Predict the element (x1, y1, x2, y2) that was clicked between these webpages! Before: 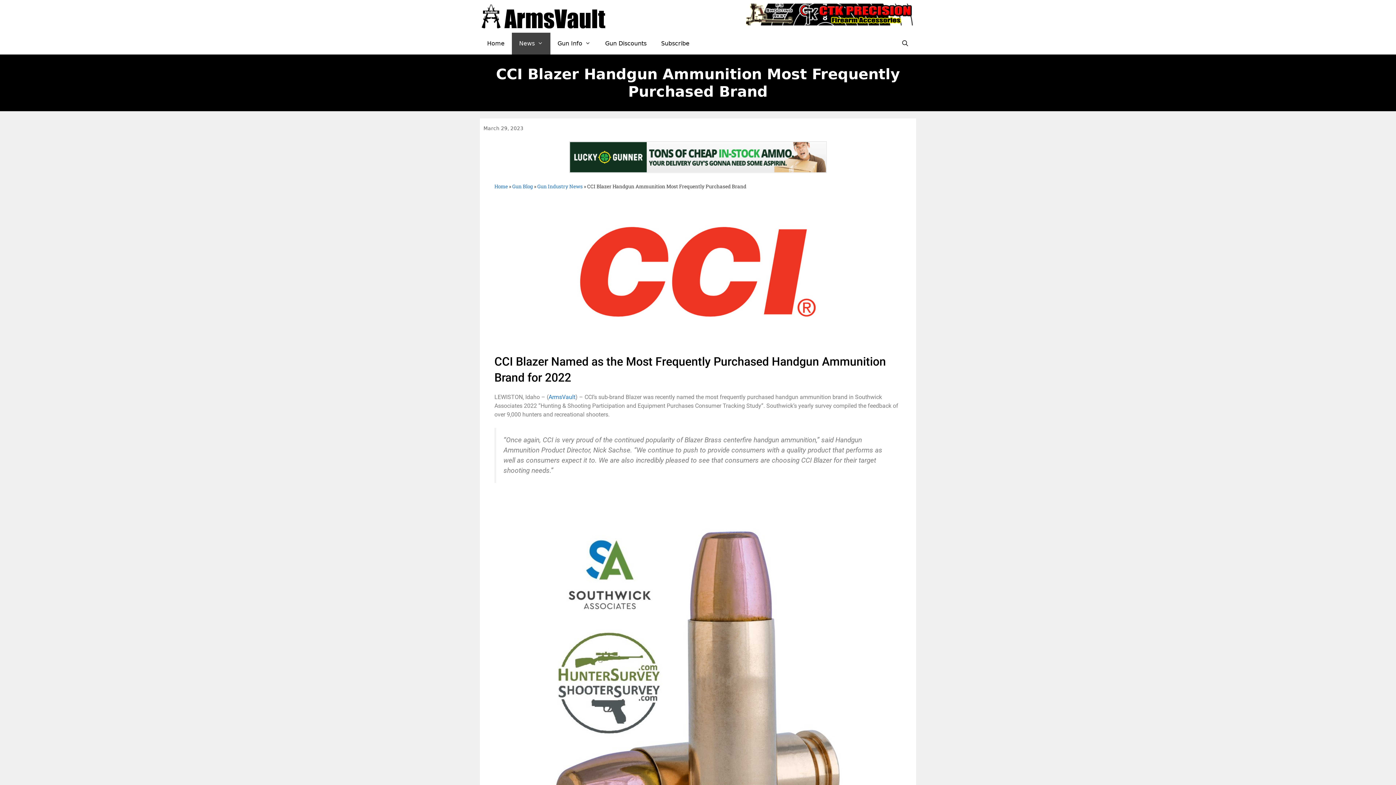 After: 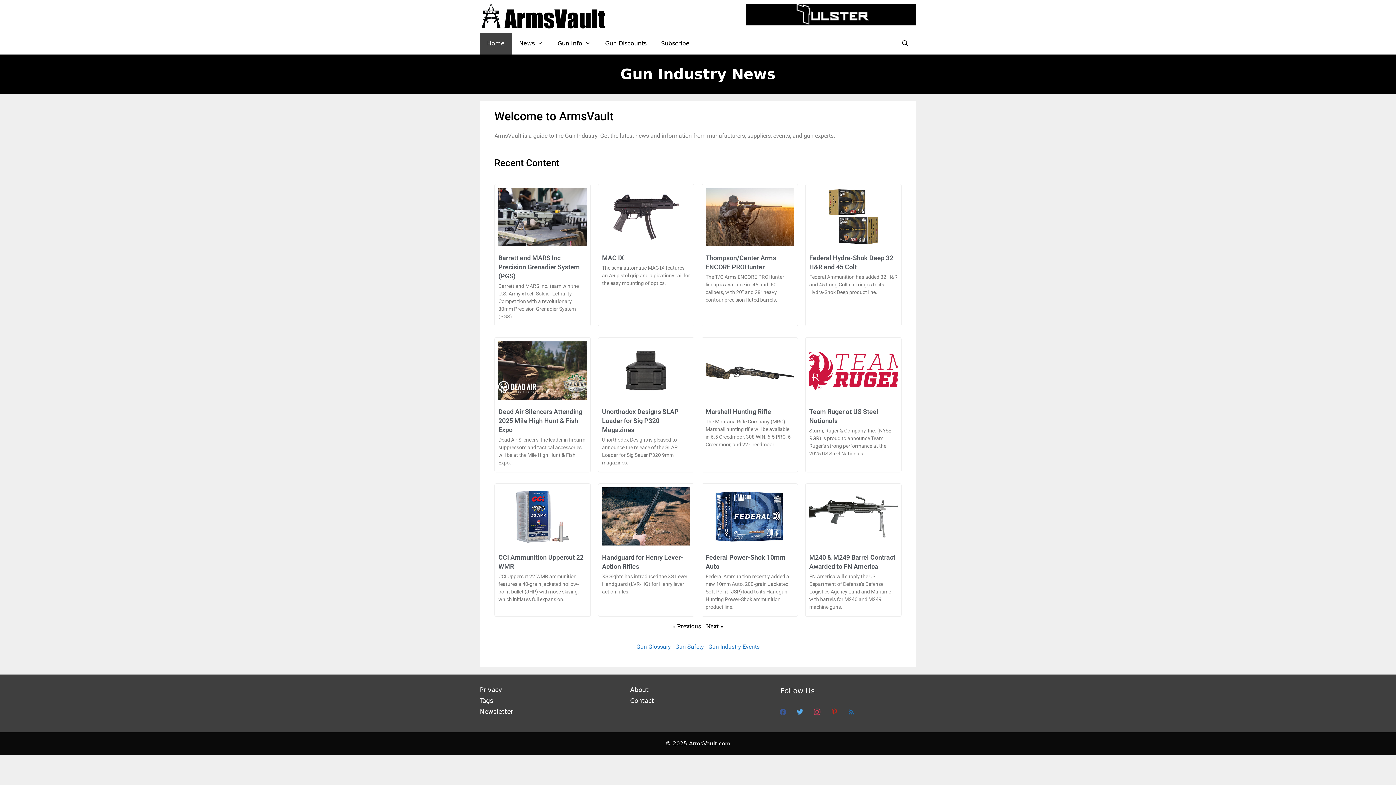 Action: label: Home bbox: (480, 32, 512, 54)